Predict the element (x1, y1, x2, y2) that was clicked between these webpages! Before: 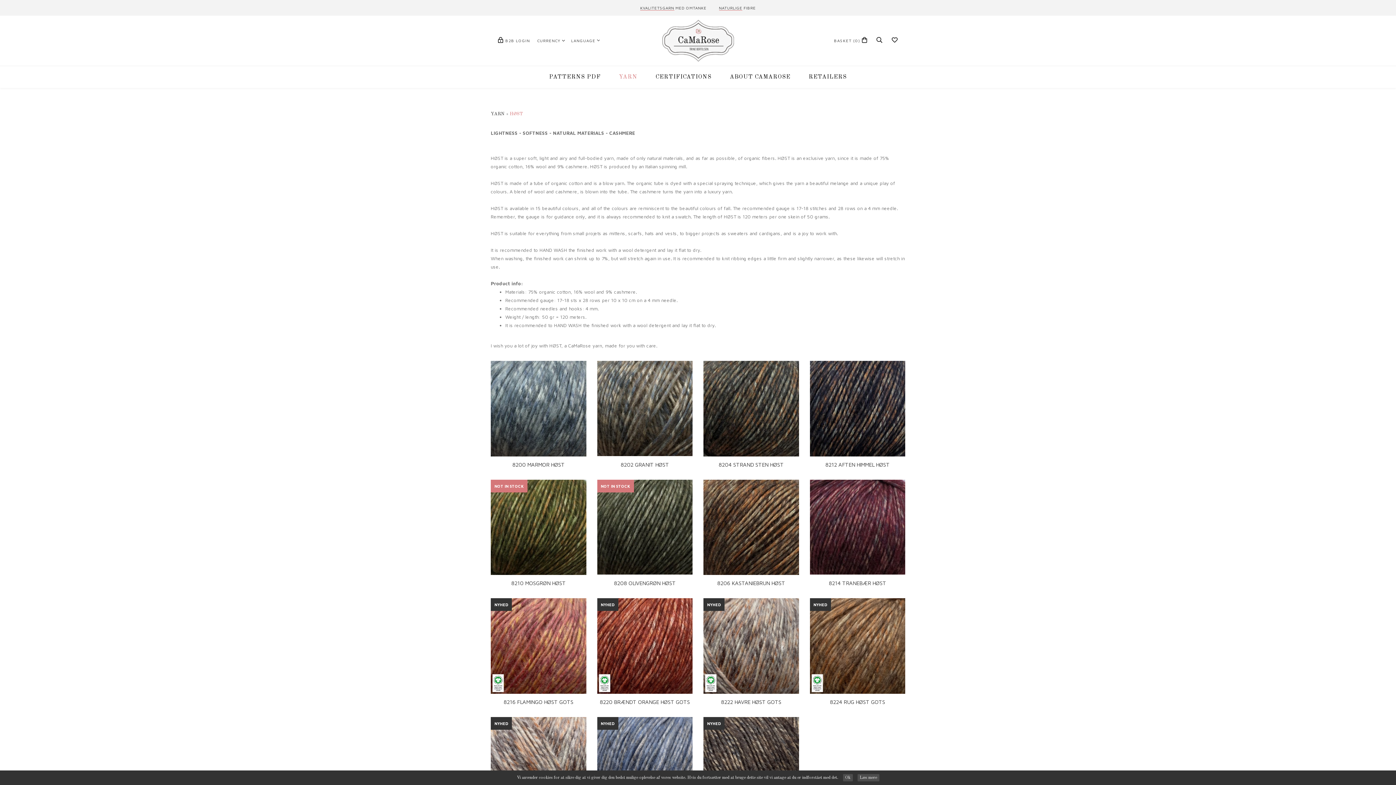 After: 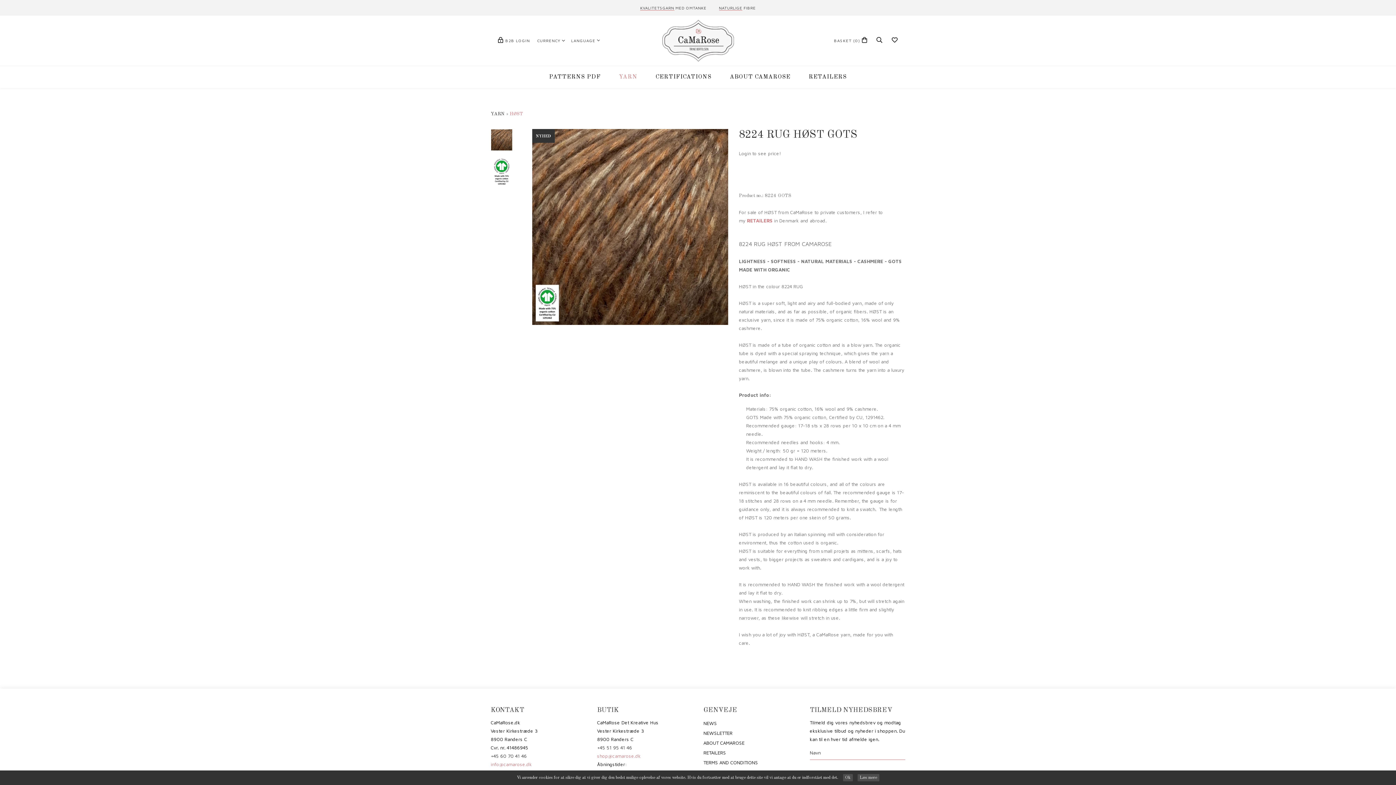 Action: label: 8224 RUG HØST GOTS bbox: (830, 699, 885, 704)